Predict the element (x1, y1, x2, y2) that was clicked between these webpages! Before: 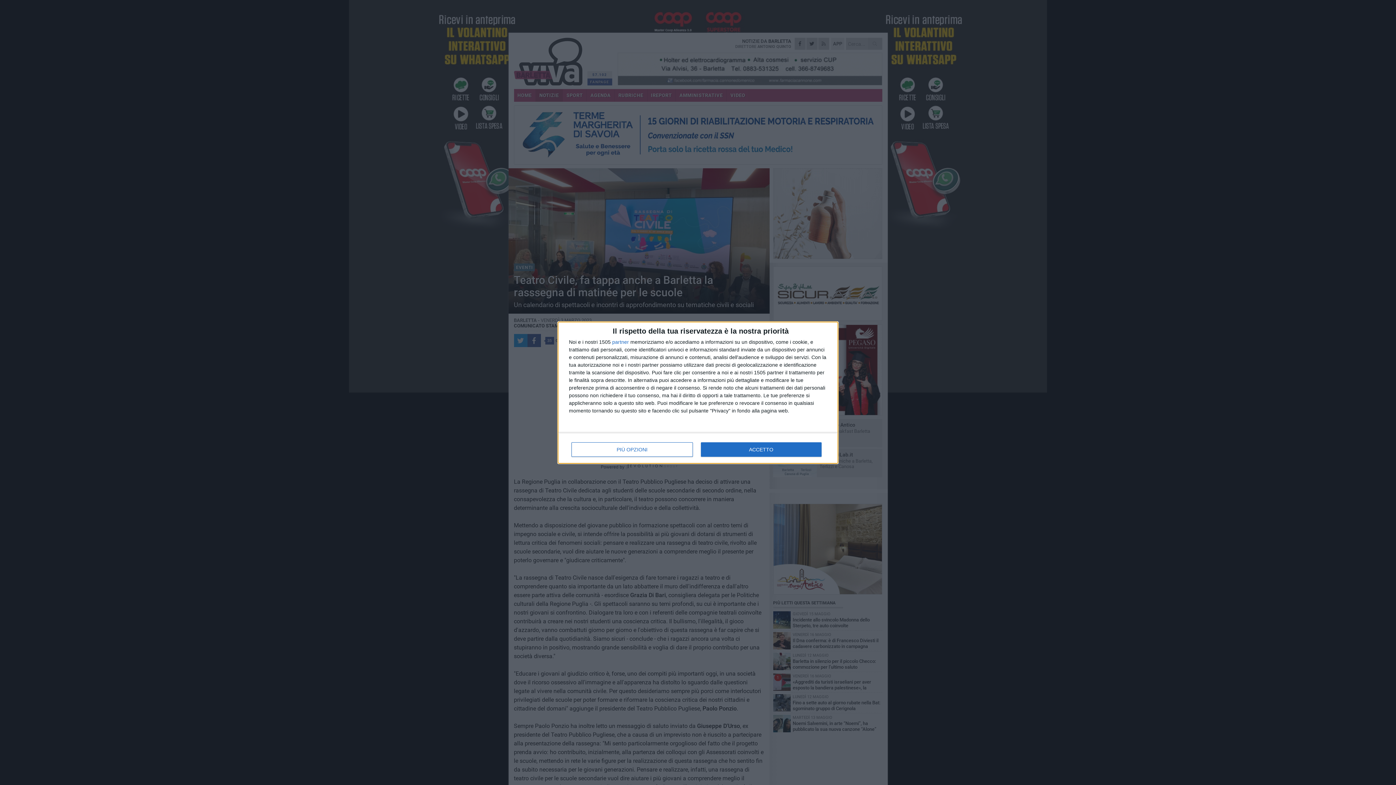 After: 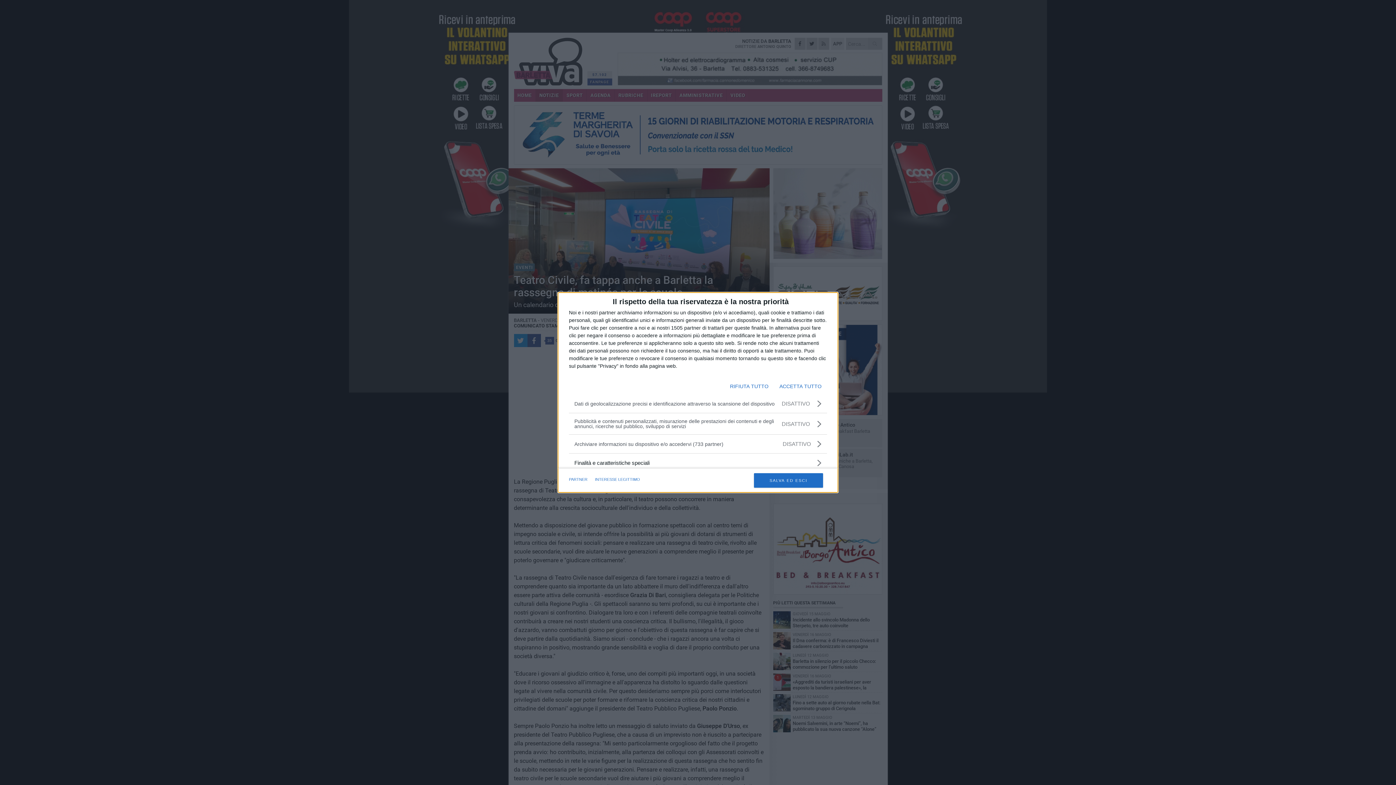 Action: bbox: (571, 442, 692, 456) label: PIÙ OPZIONI